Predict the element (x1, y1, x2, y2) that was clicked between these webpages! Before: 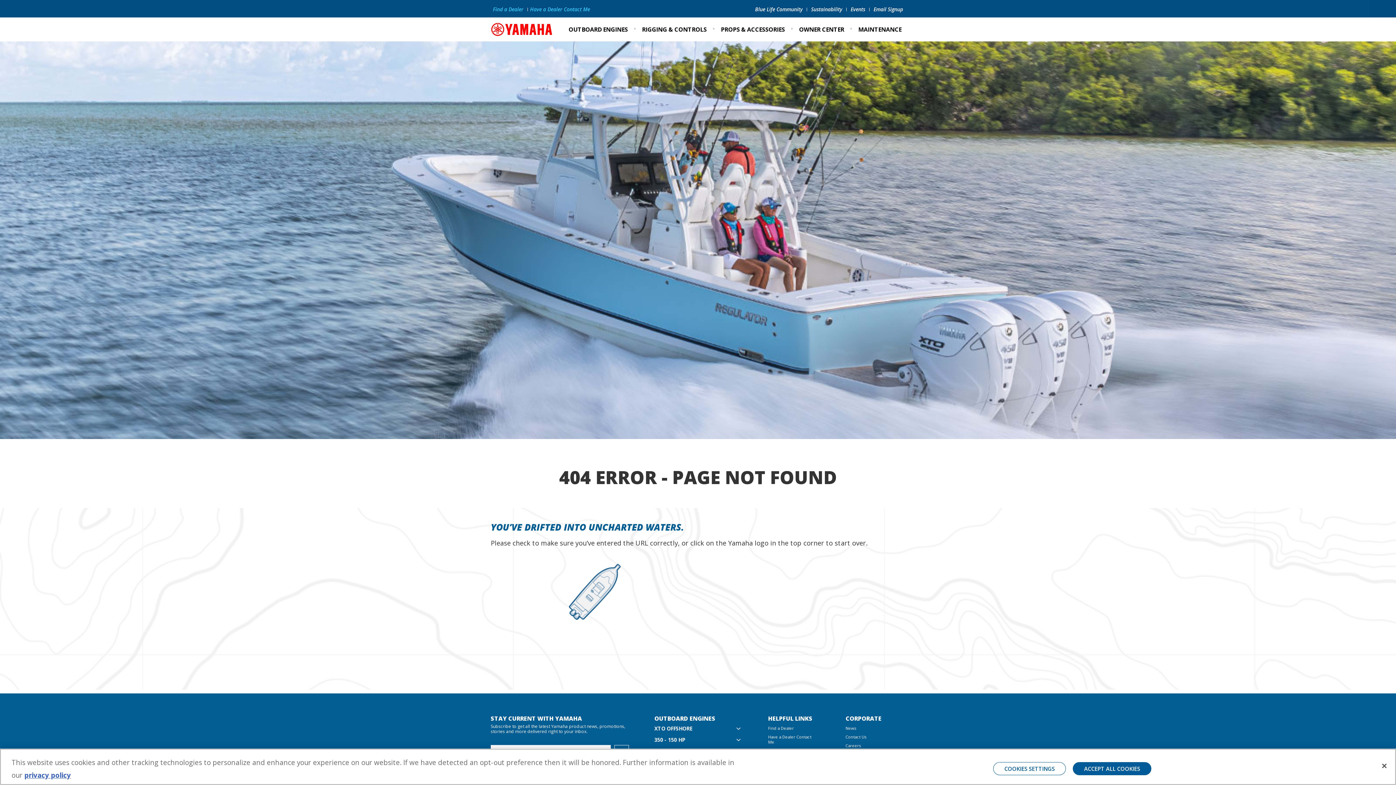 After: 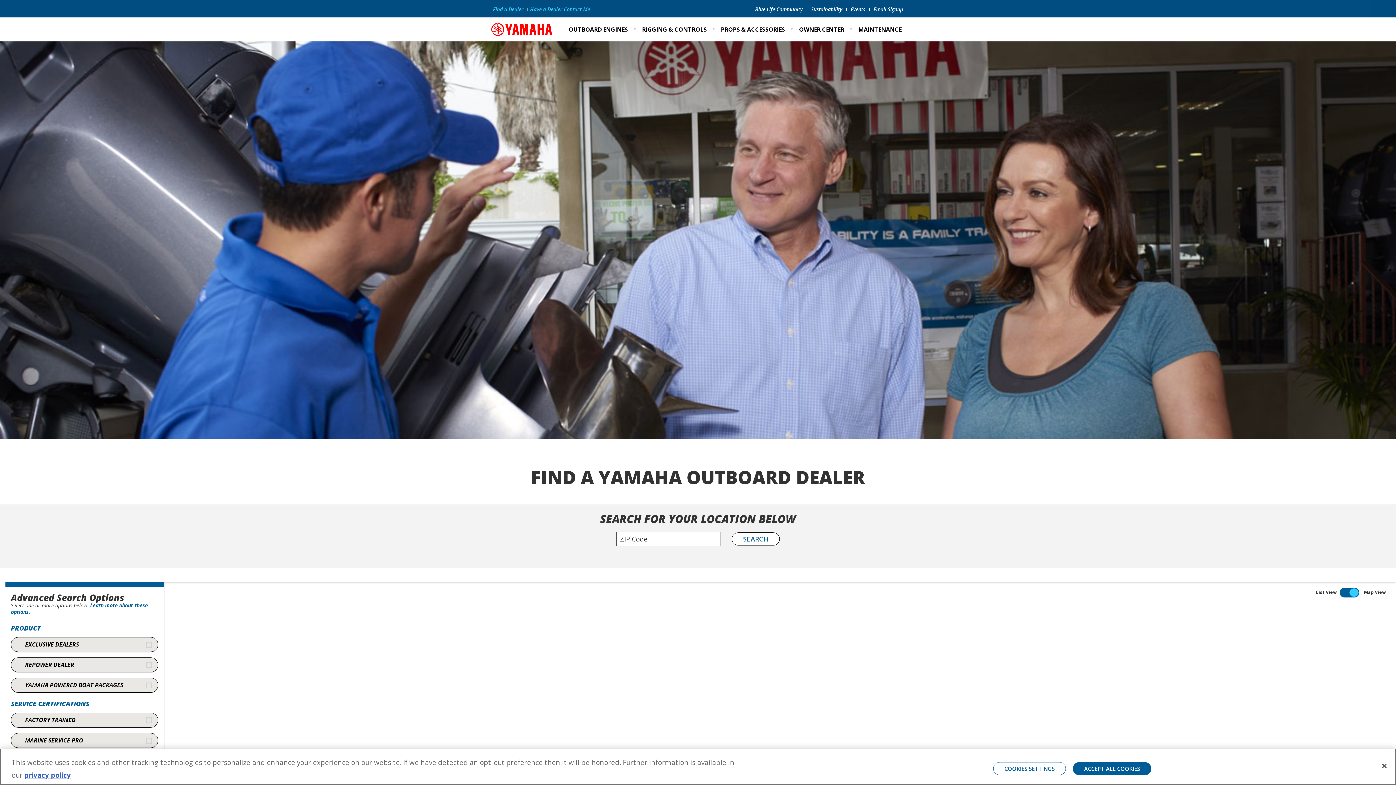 Action: bbox: (490, 5, 525, 12) label: Find a Dealer